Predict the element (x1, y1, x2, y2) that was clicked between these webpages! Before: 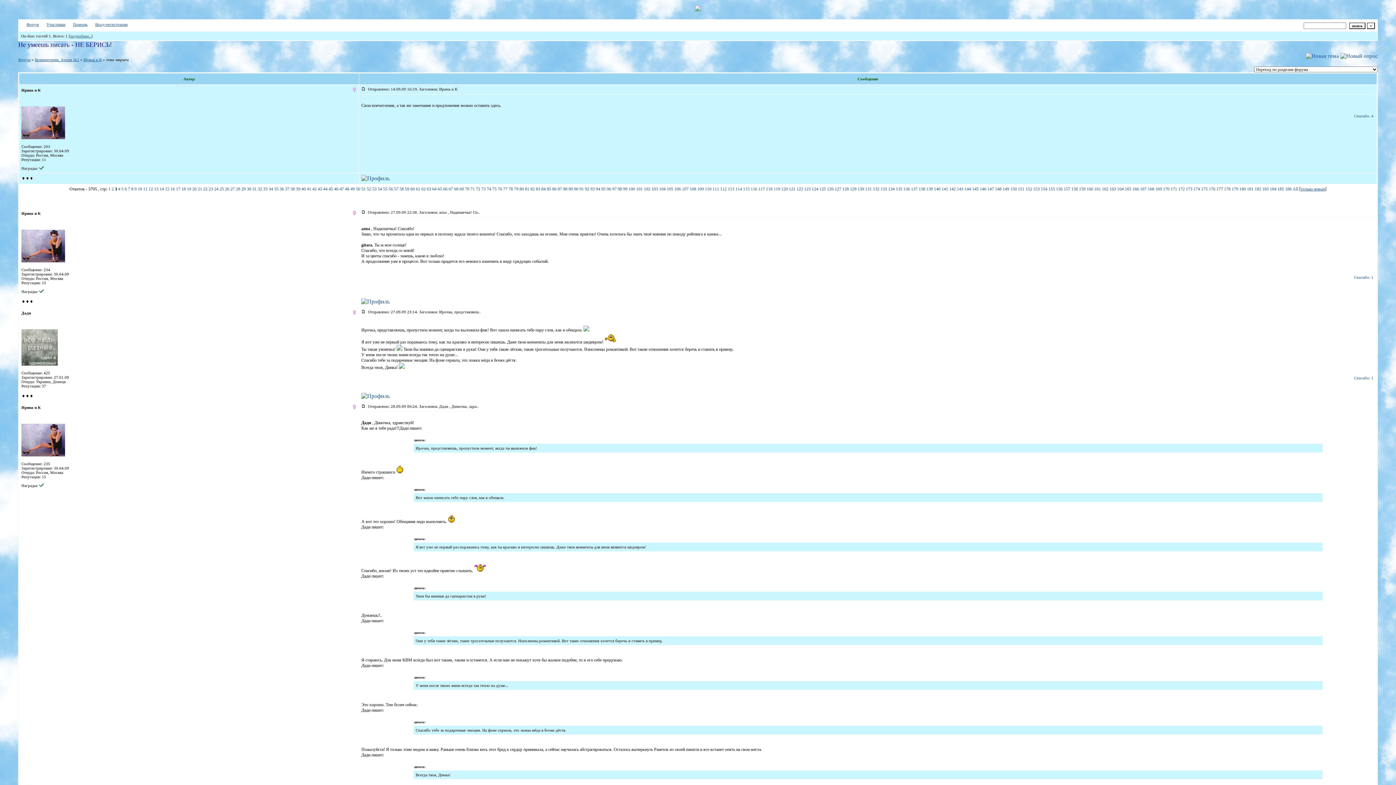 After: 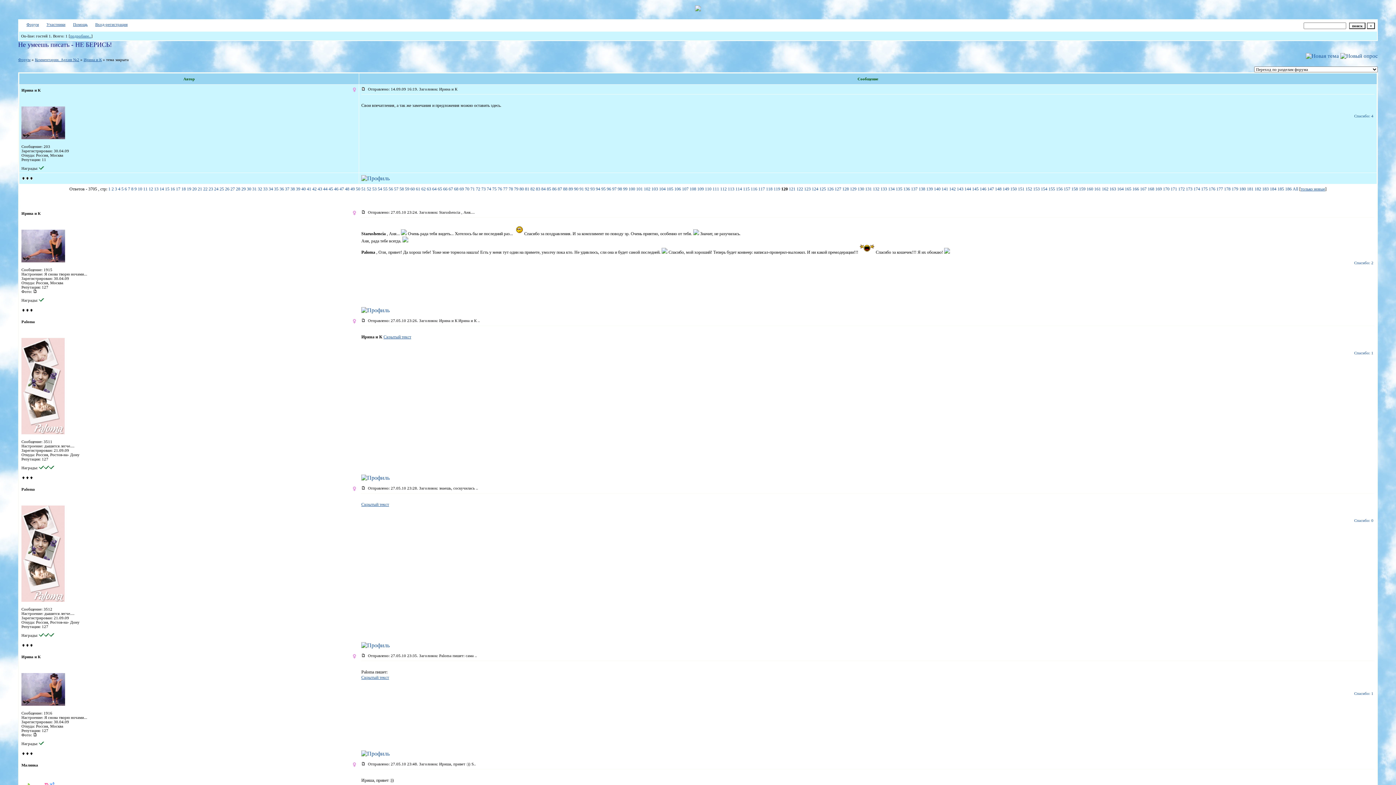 Action: label: 120 bbox: (781, 186, 788, 191)